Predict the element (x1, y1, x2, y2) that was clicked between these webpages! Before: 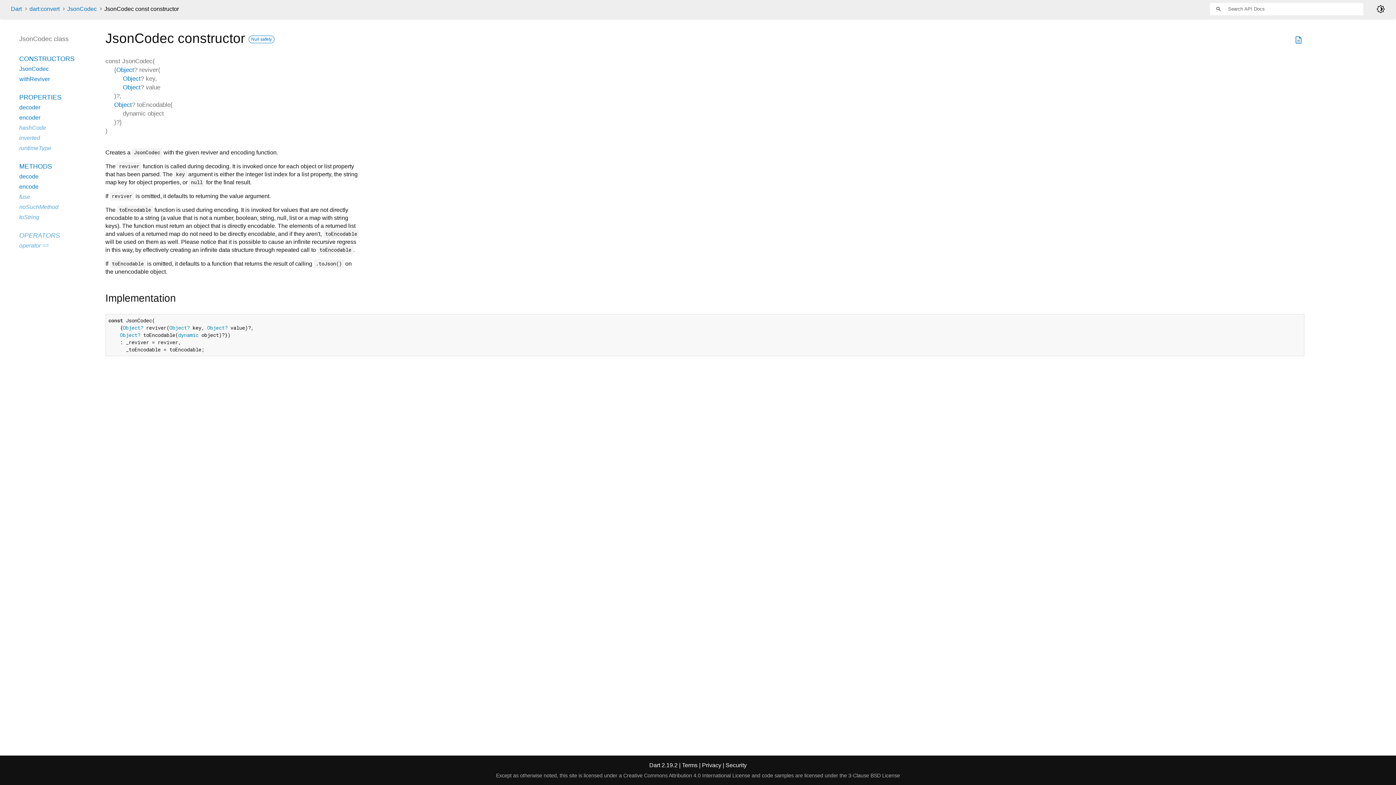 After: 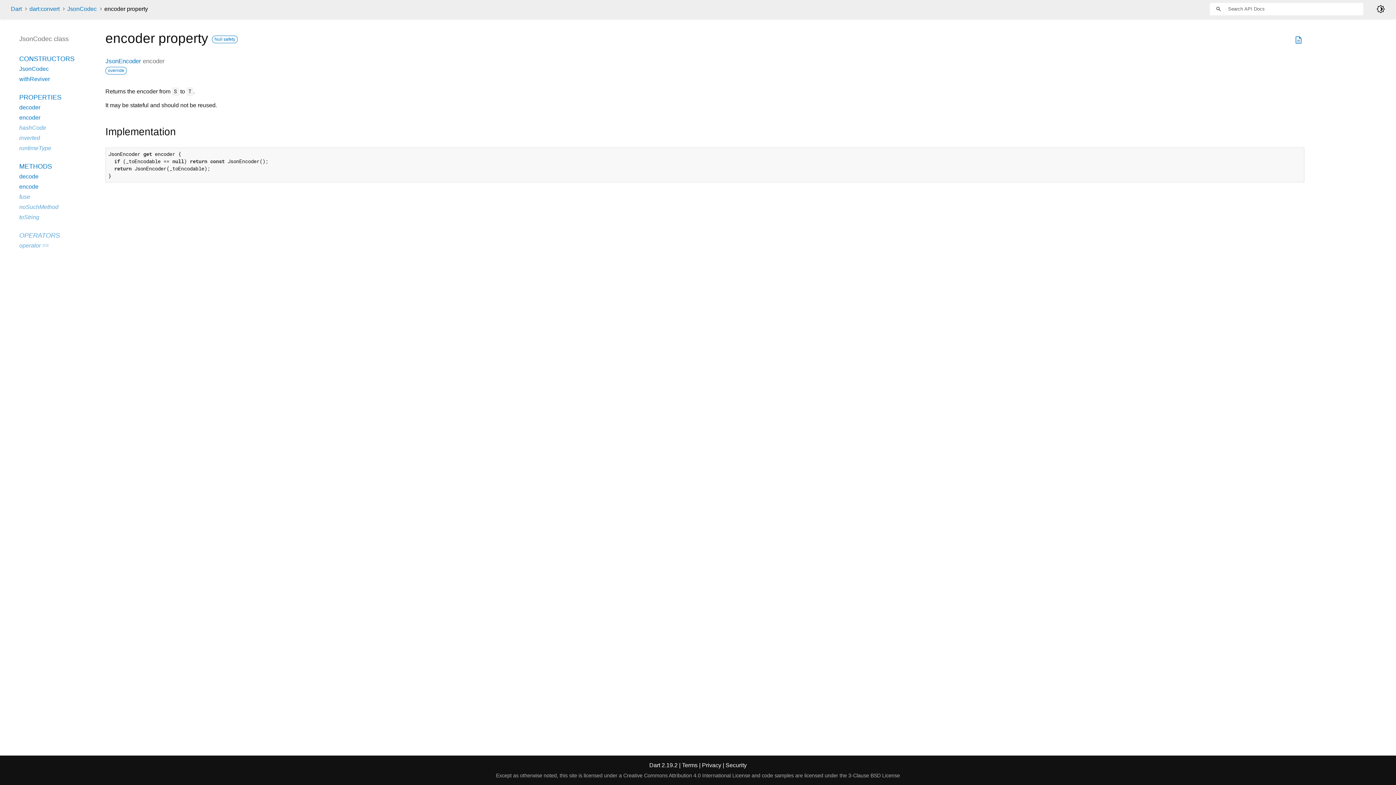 Action: label: encoder bbox: (19, 114, 40, 120)